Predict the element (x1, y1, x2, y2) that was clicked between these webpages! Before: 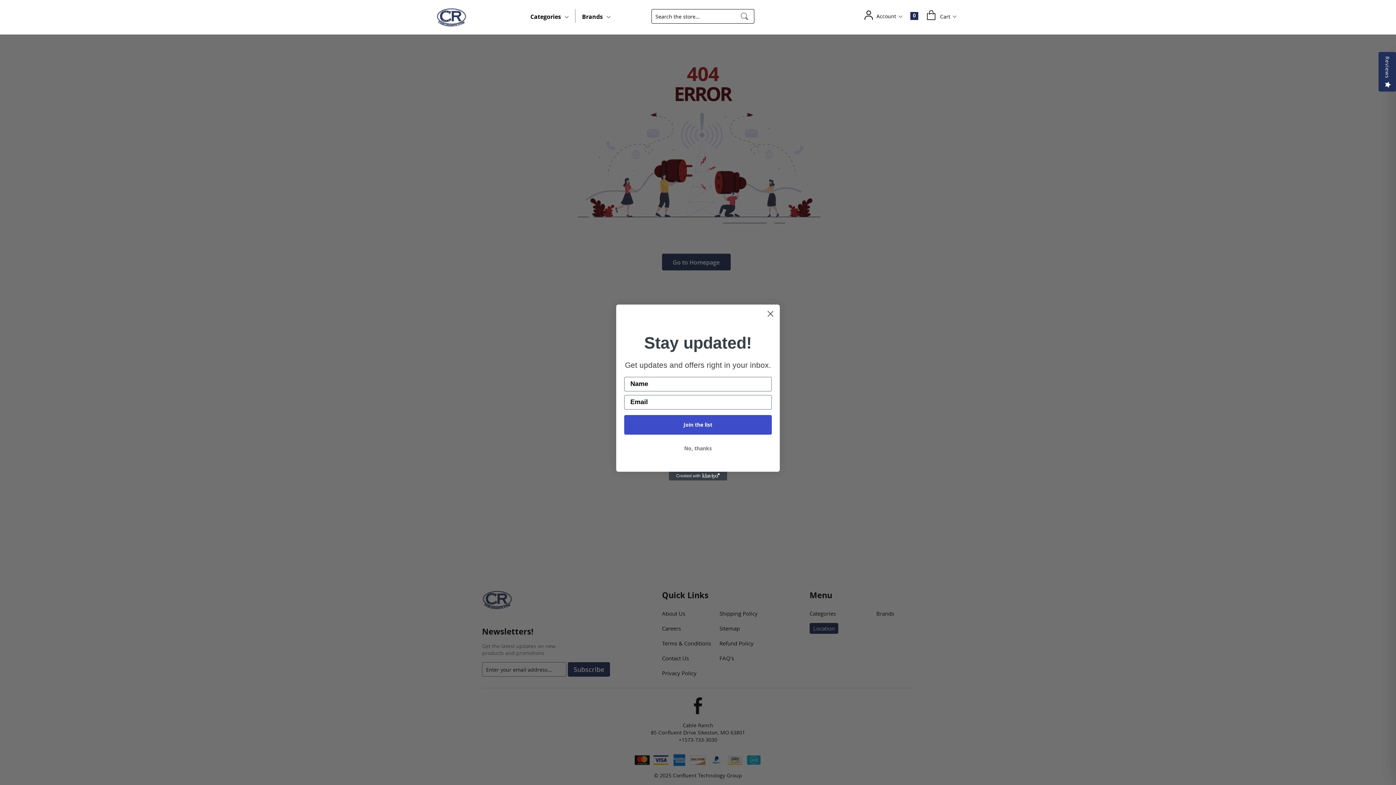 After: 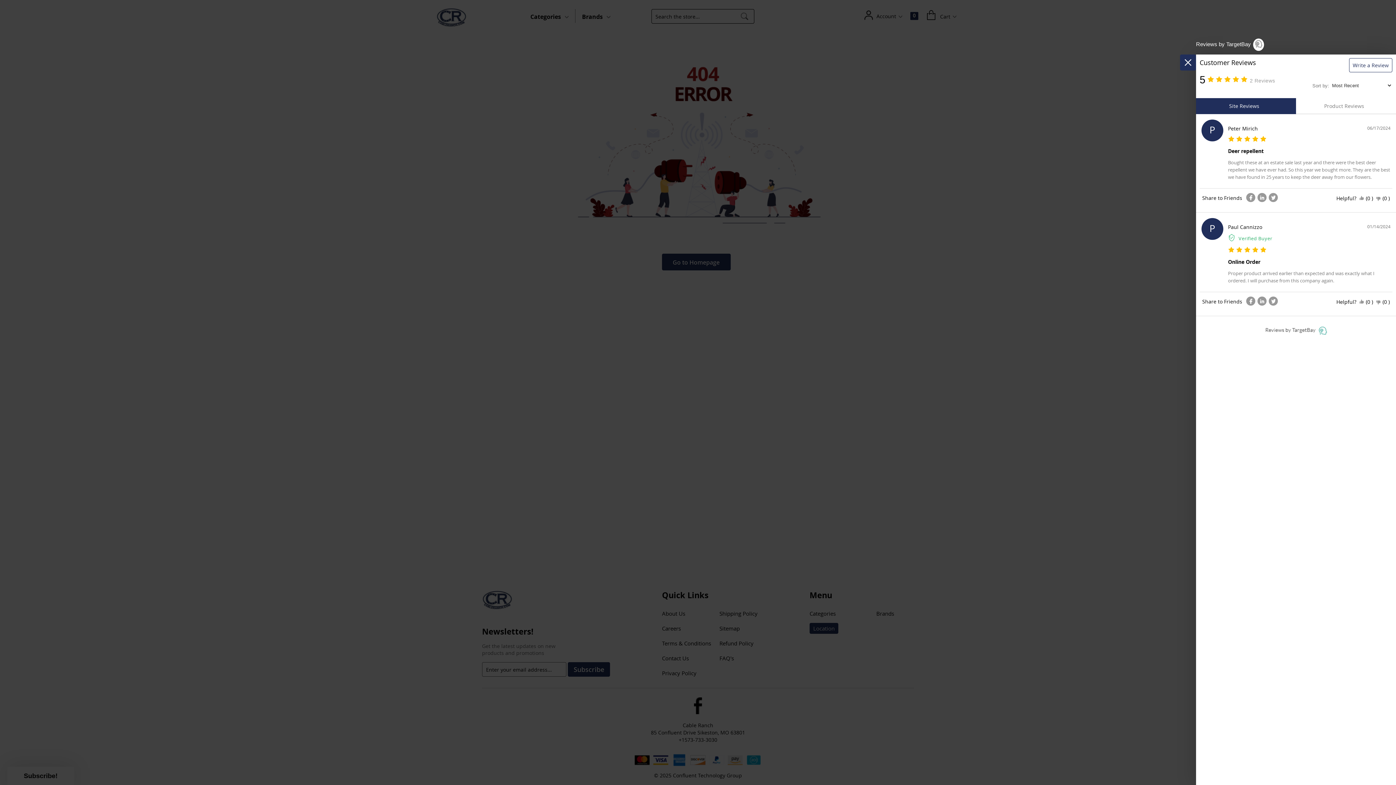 Action: label: Reviews bbox: (1378, 52, 1396, 91)